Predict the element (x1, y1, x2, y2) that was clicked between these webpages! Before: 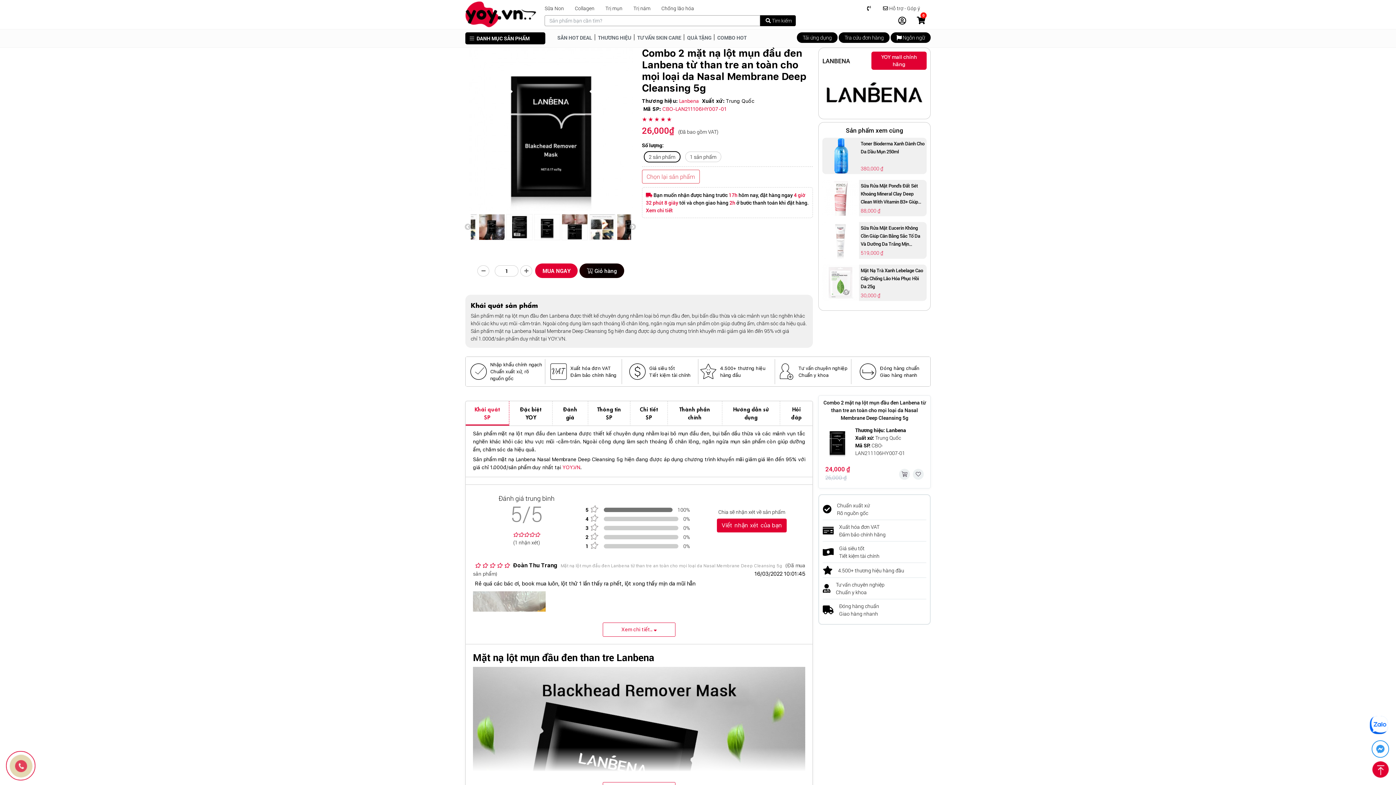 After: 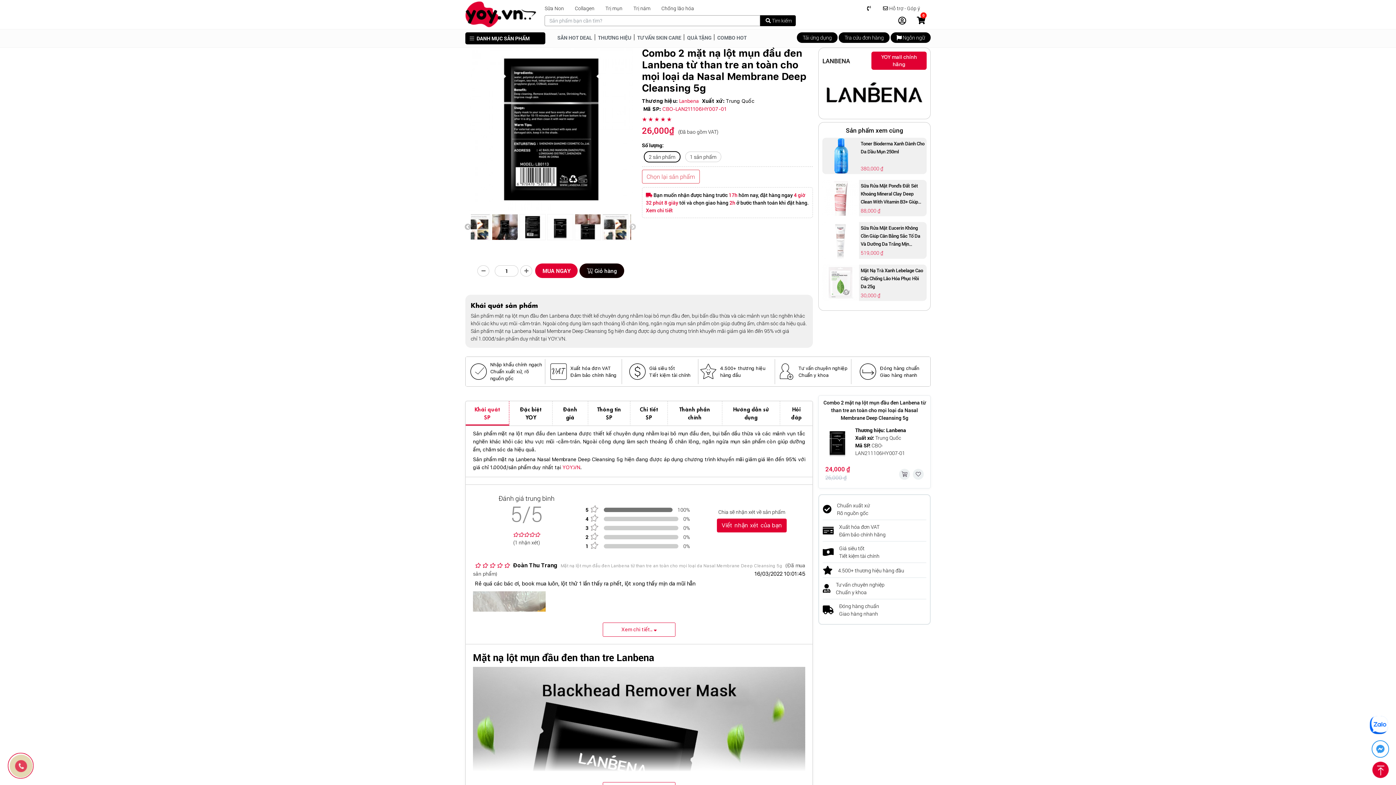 Action: label: Previous bbox: (464, 223, 471, 230)